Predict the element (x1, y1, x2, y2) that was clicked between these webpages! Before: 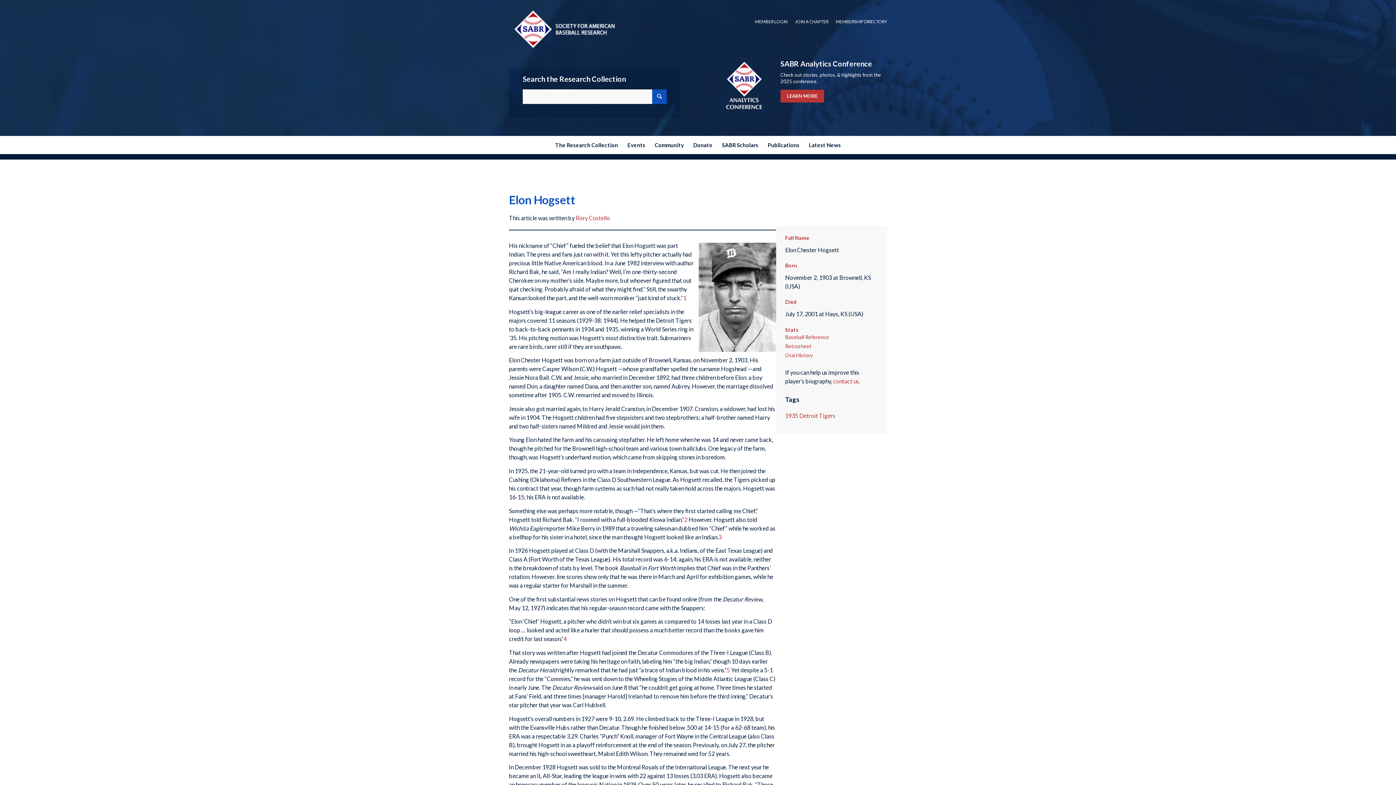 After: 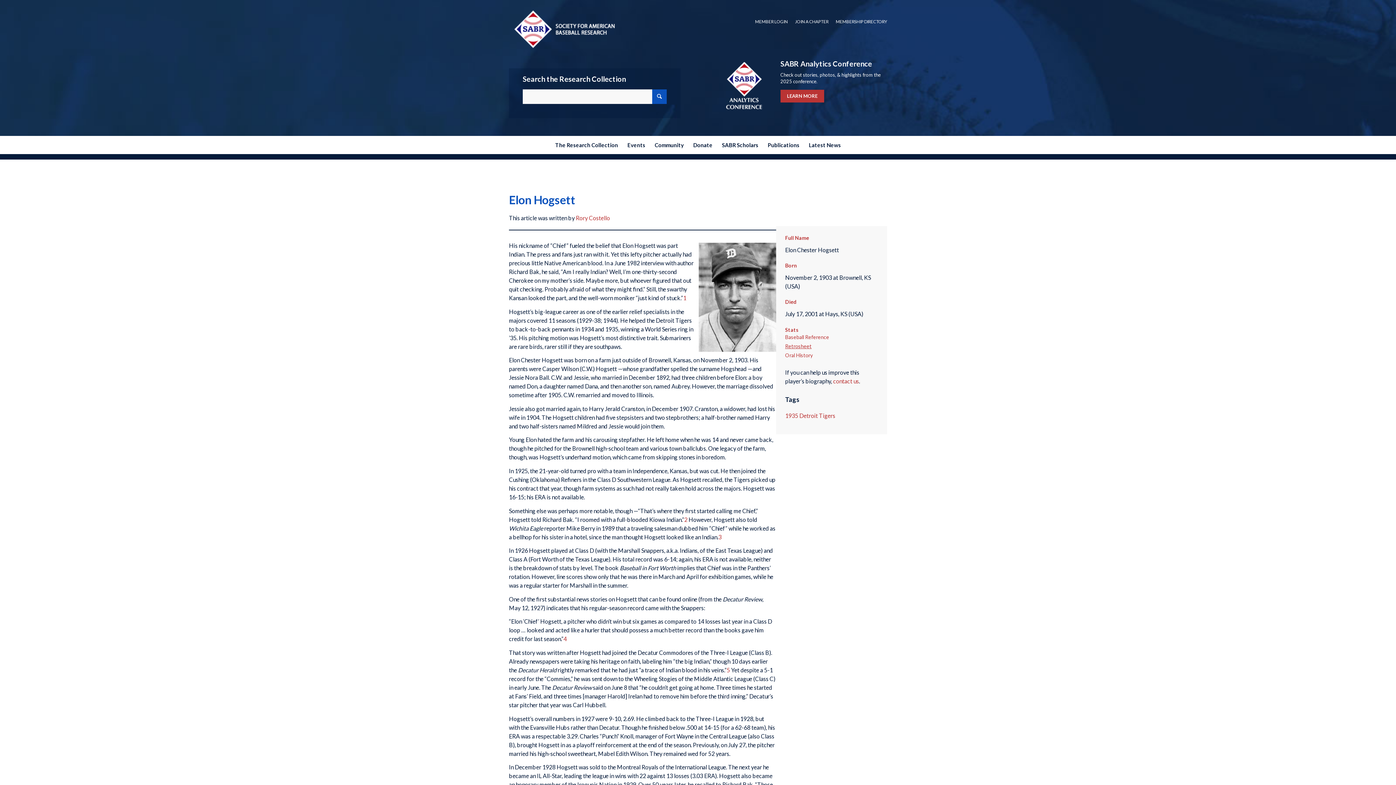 Action: label: Retrosheet bbox: (785, 343, 811, 349)